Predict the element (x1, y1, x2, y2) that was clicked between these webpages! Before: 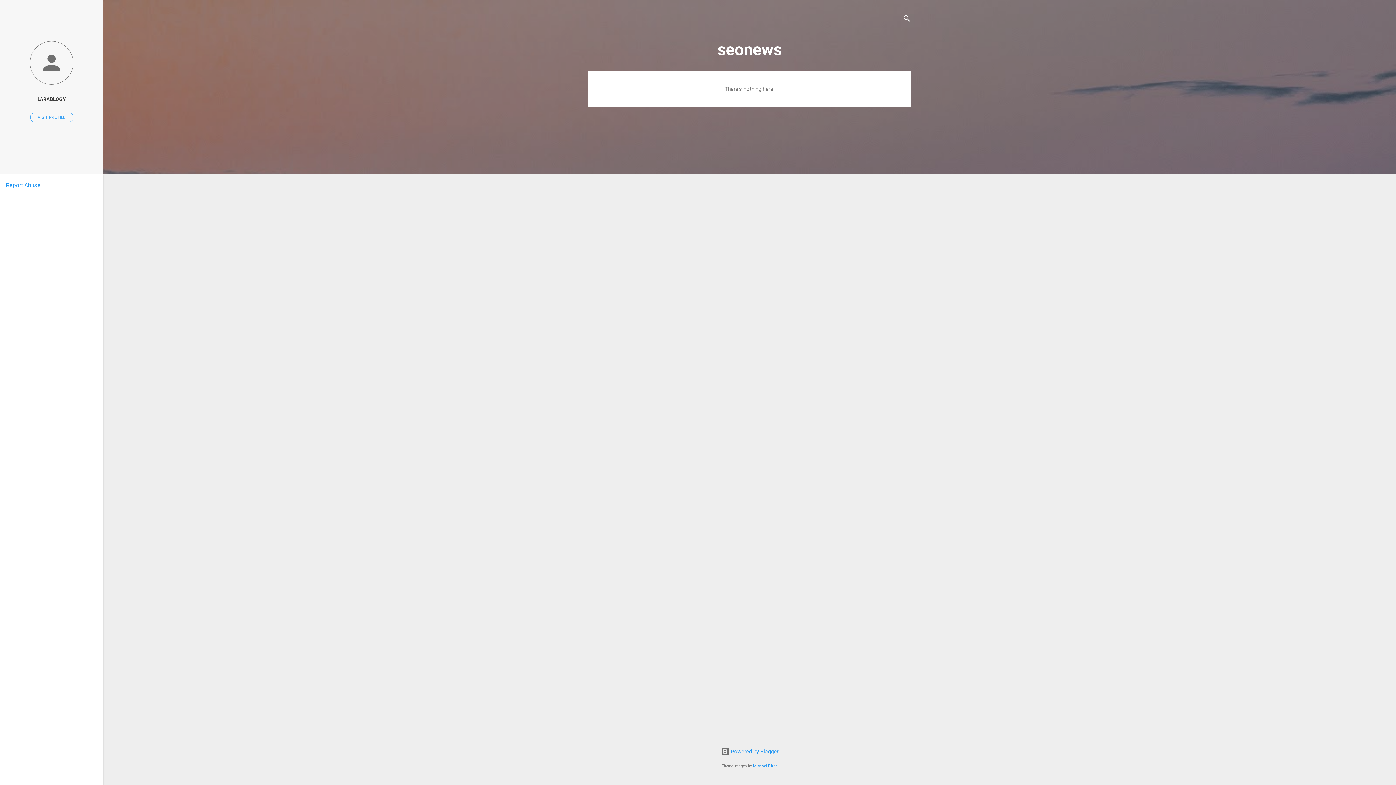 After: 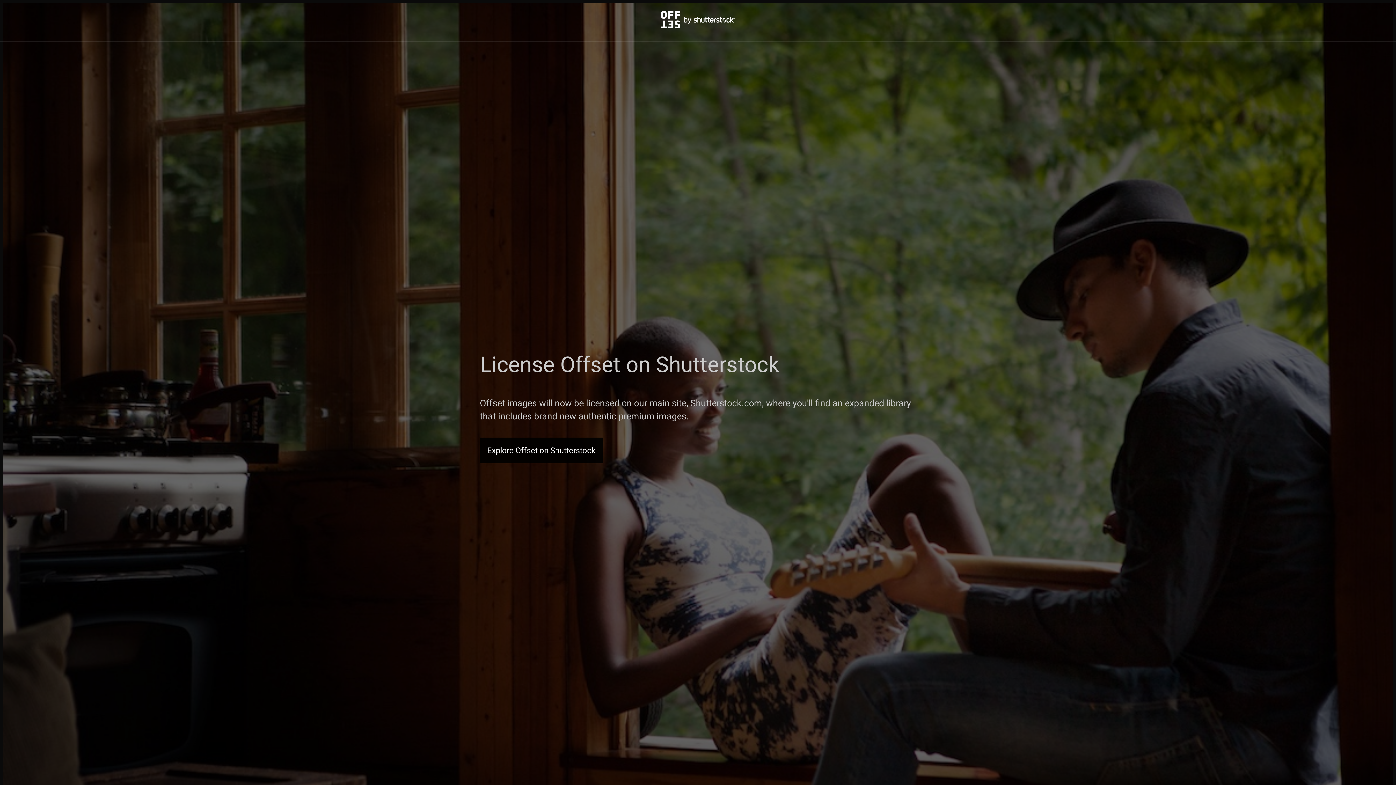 Action: label: Michael Elkan bbox: (753, 764, 778, 768)